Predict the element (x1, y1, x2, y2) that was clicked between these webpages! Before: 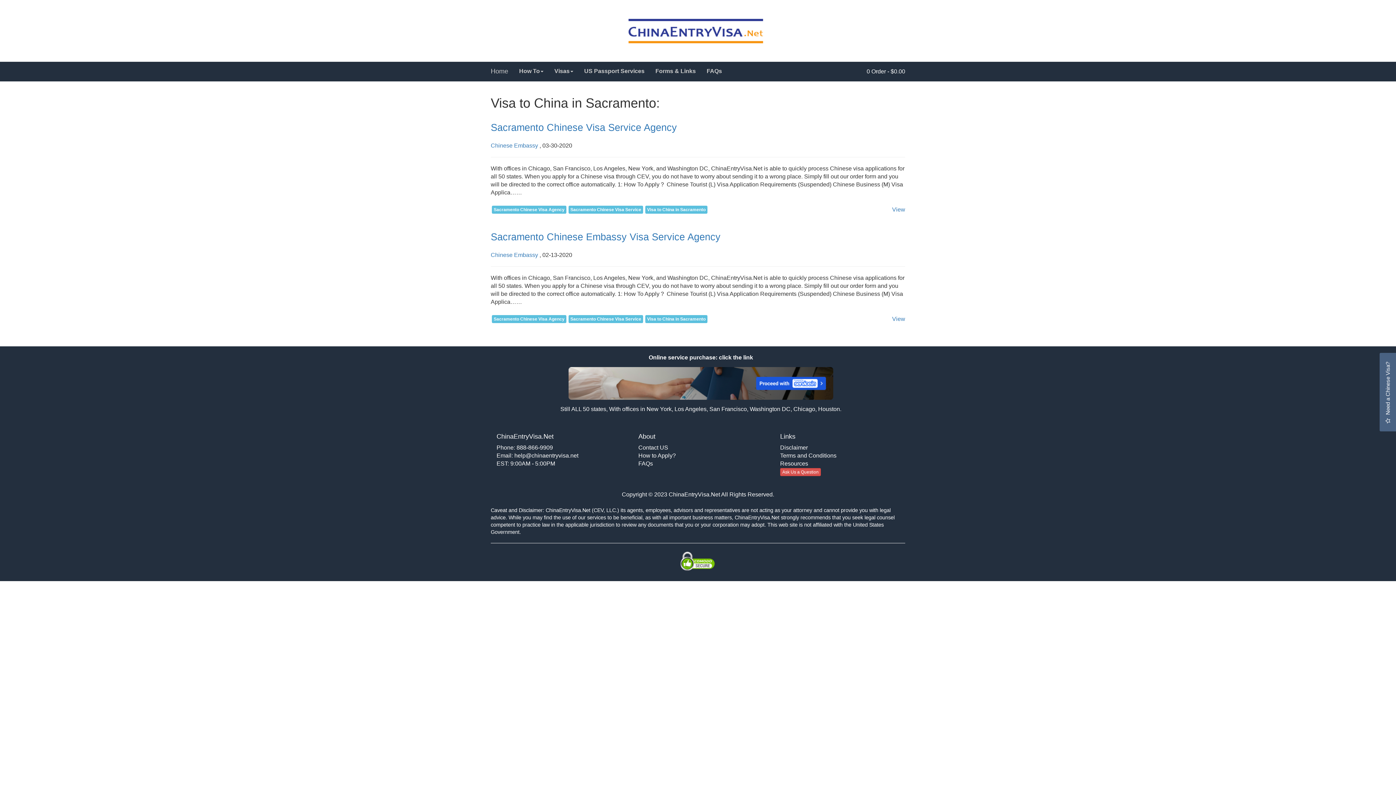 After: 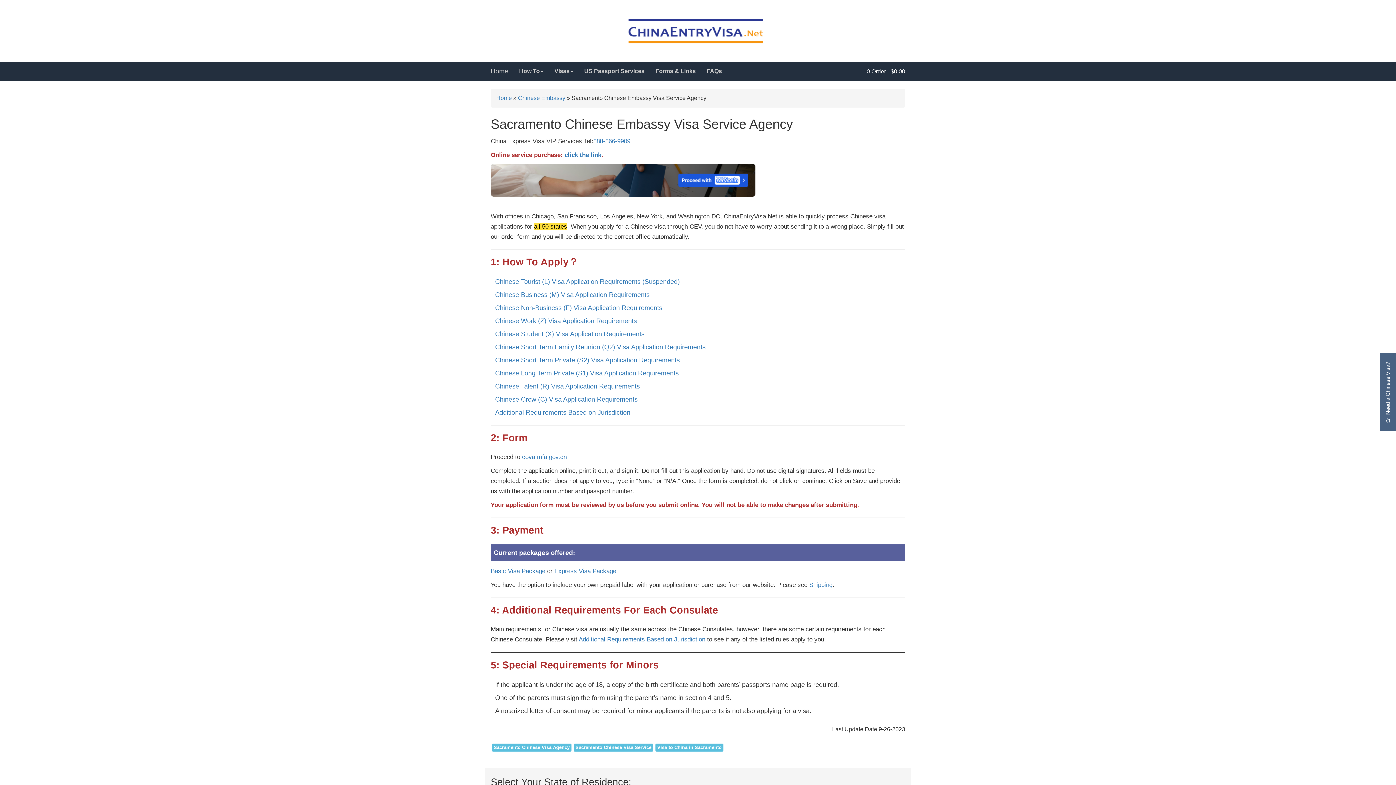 Action: bbox: (892, 316, 905, 322) label: View